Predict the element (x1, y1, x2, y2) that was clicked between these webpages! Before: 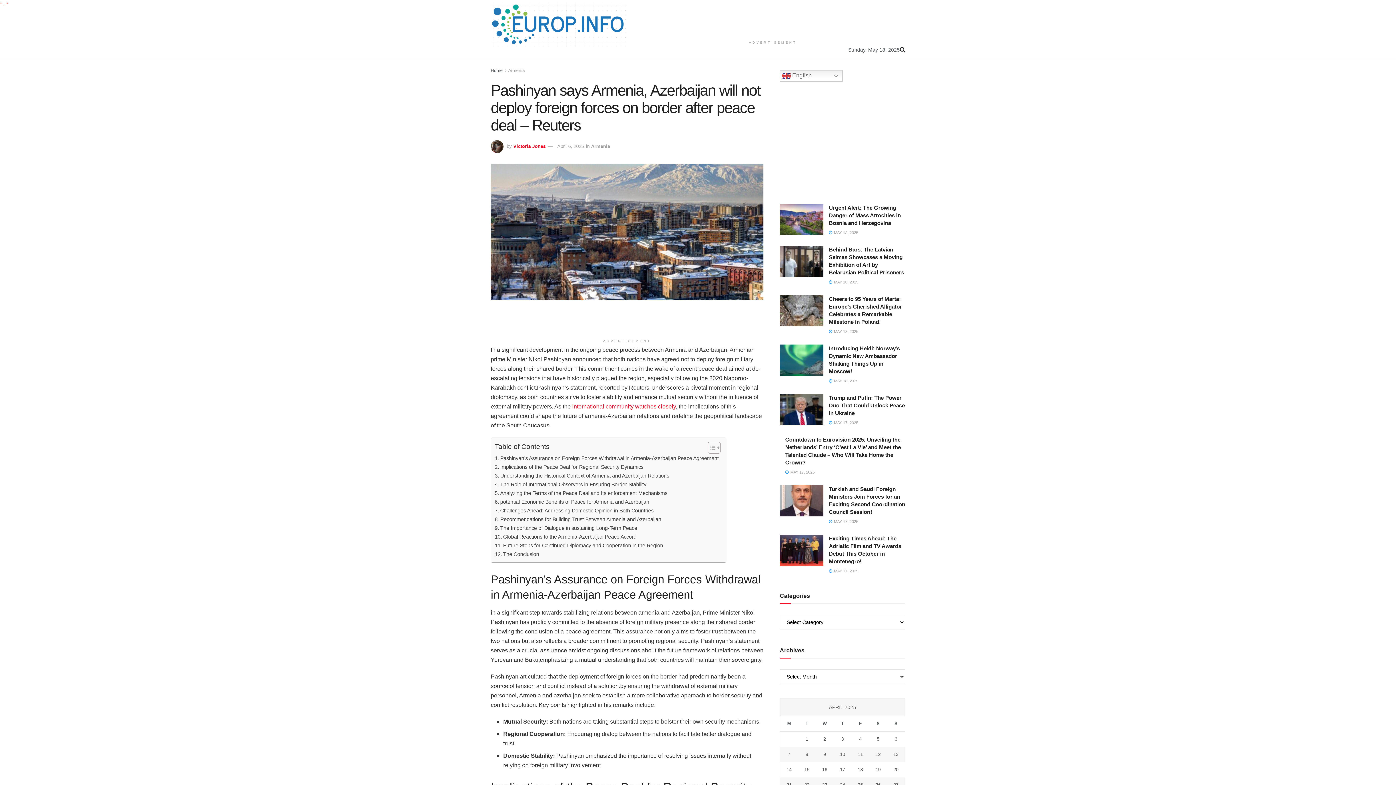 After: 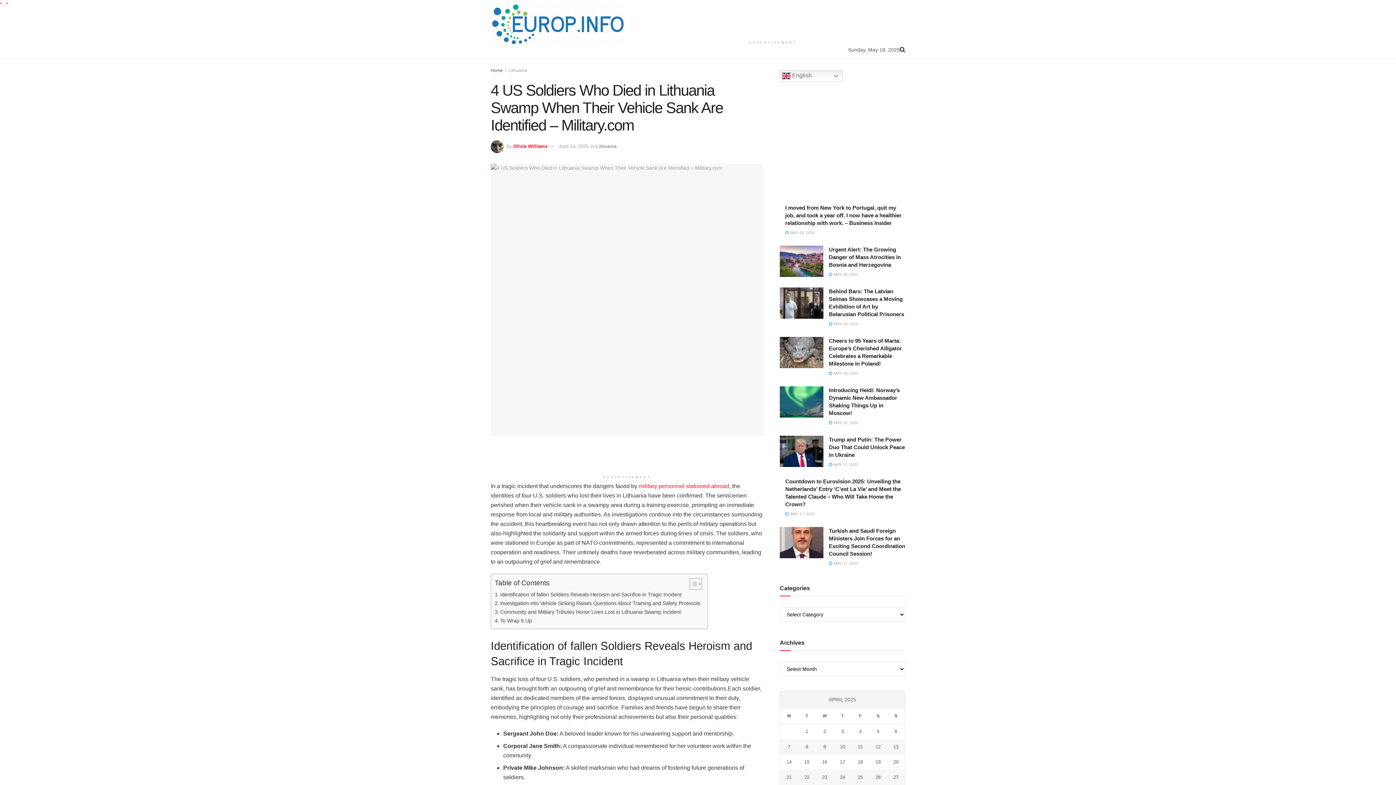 Action: bbox: (572, 403, 676, 409) label: international community watches closely